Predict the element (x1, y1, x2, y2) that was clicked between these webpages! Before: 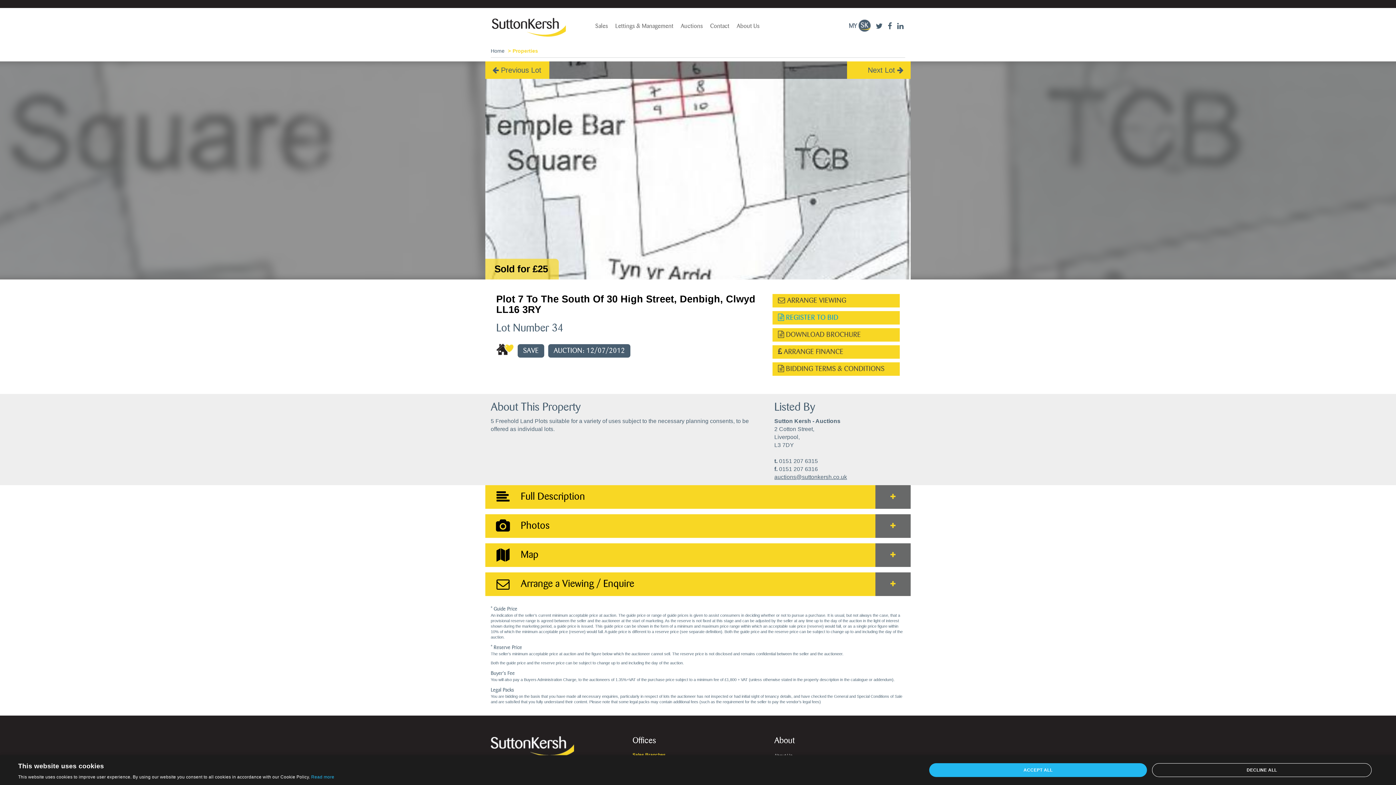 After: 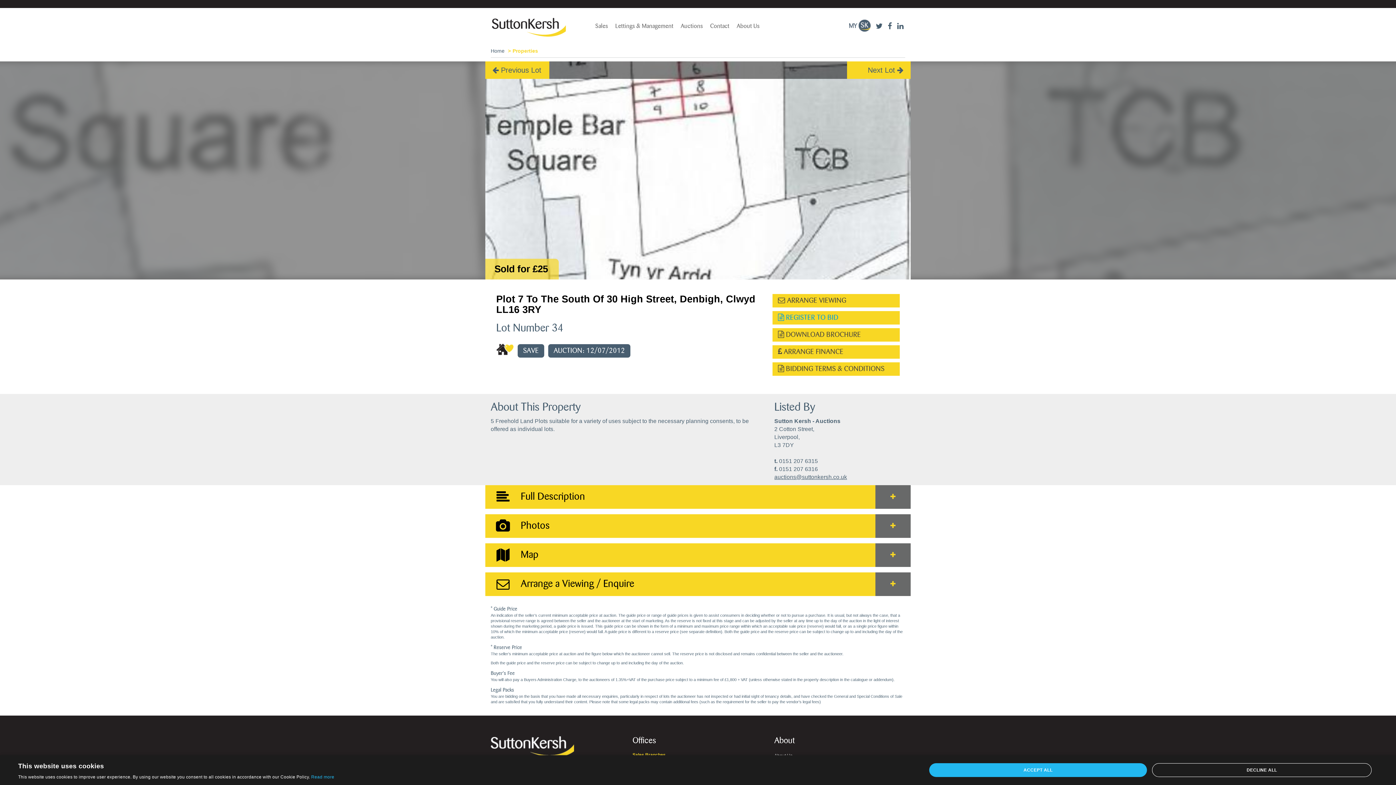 Action: label:  REGISTER TO BID bbox: (772, 314, 838, 321)